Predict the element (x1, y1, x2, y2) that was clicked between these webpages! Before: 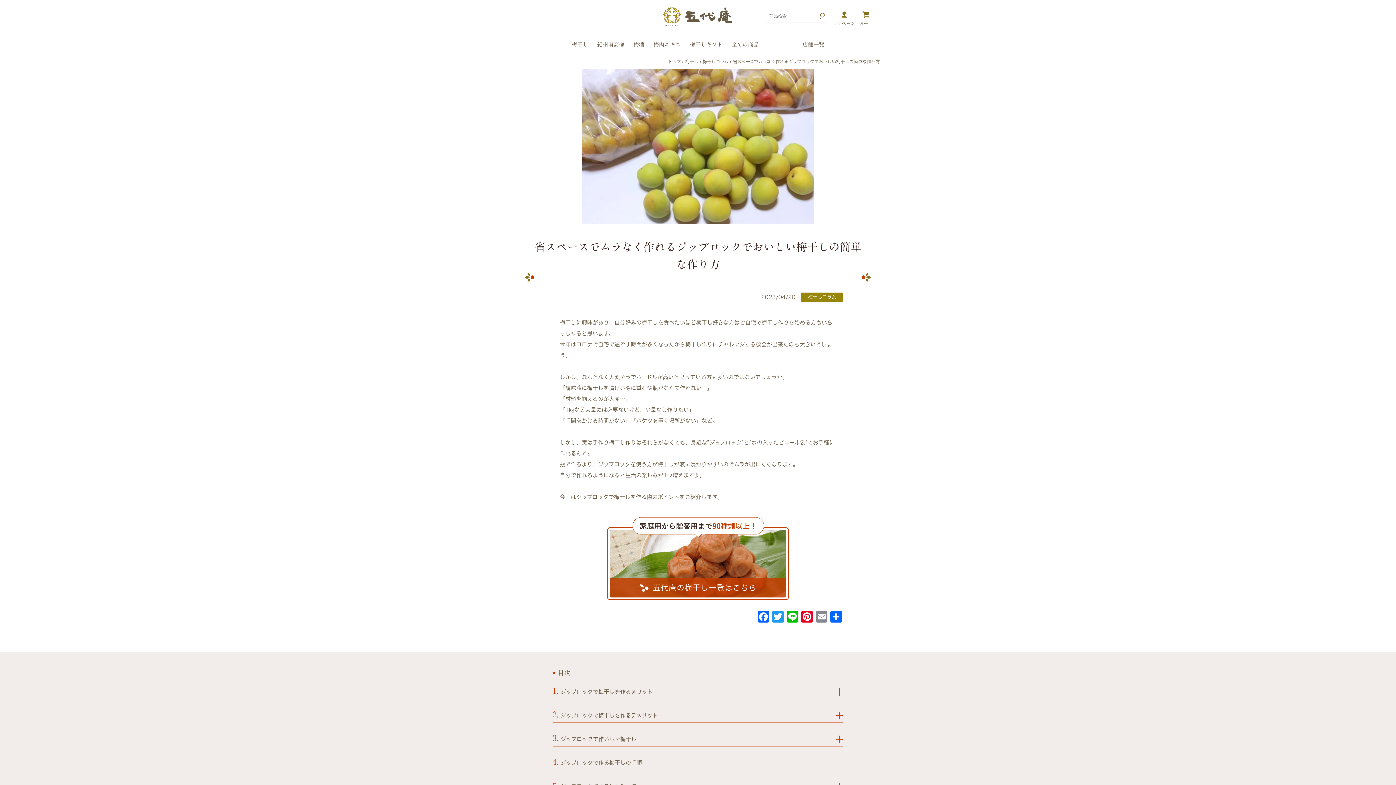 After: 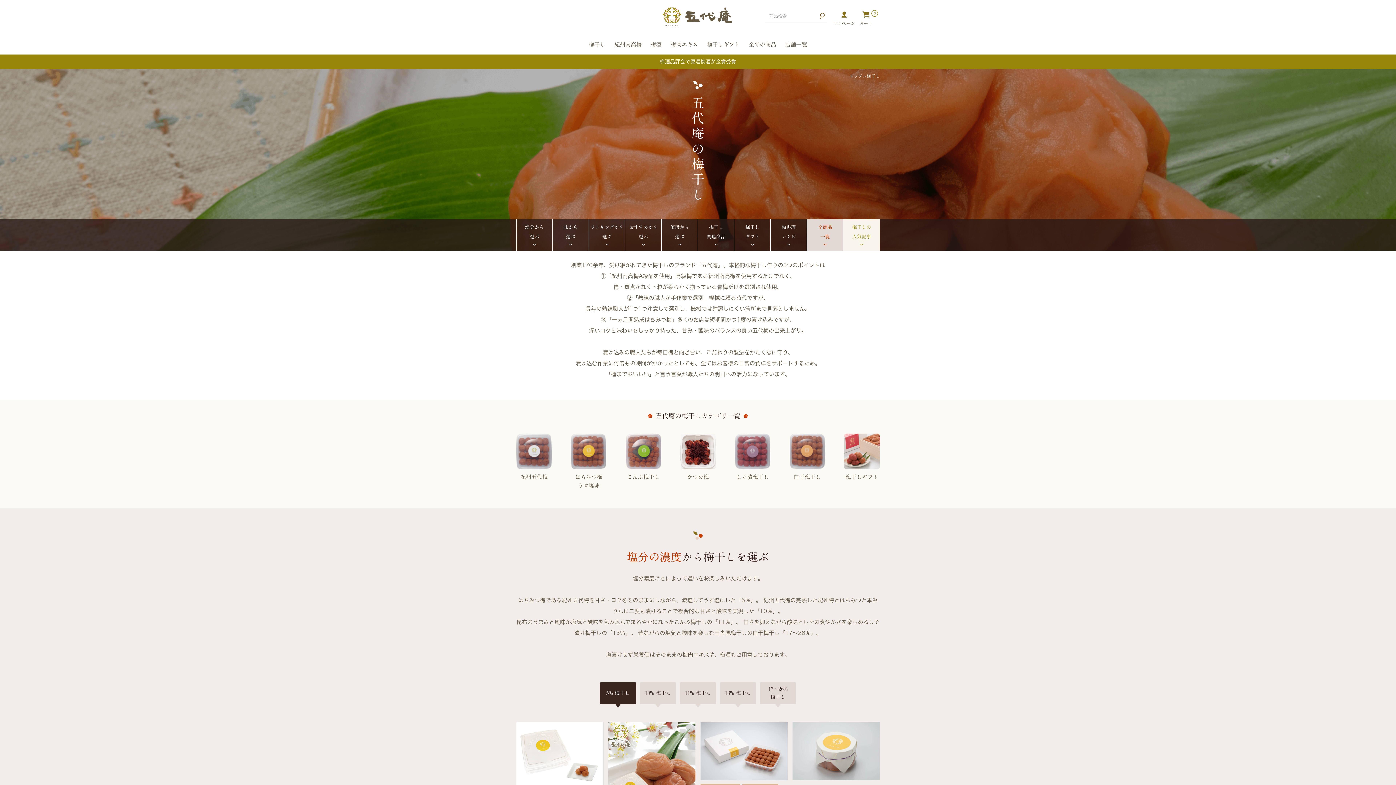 Action: bbox: (571, 39, 588, 50) label: 梅干し